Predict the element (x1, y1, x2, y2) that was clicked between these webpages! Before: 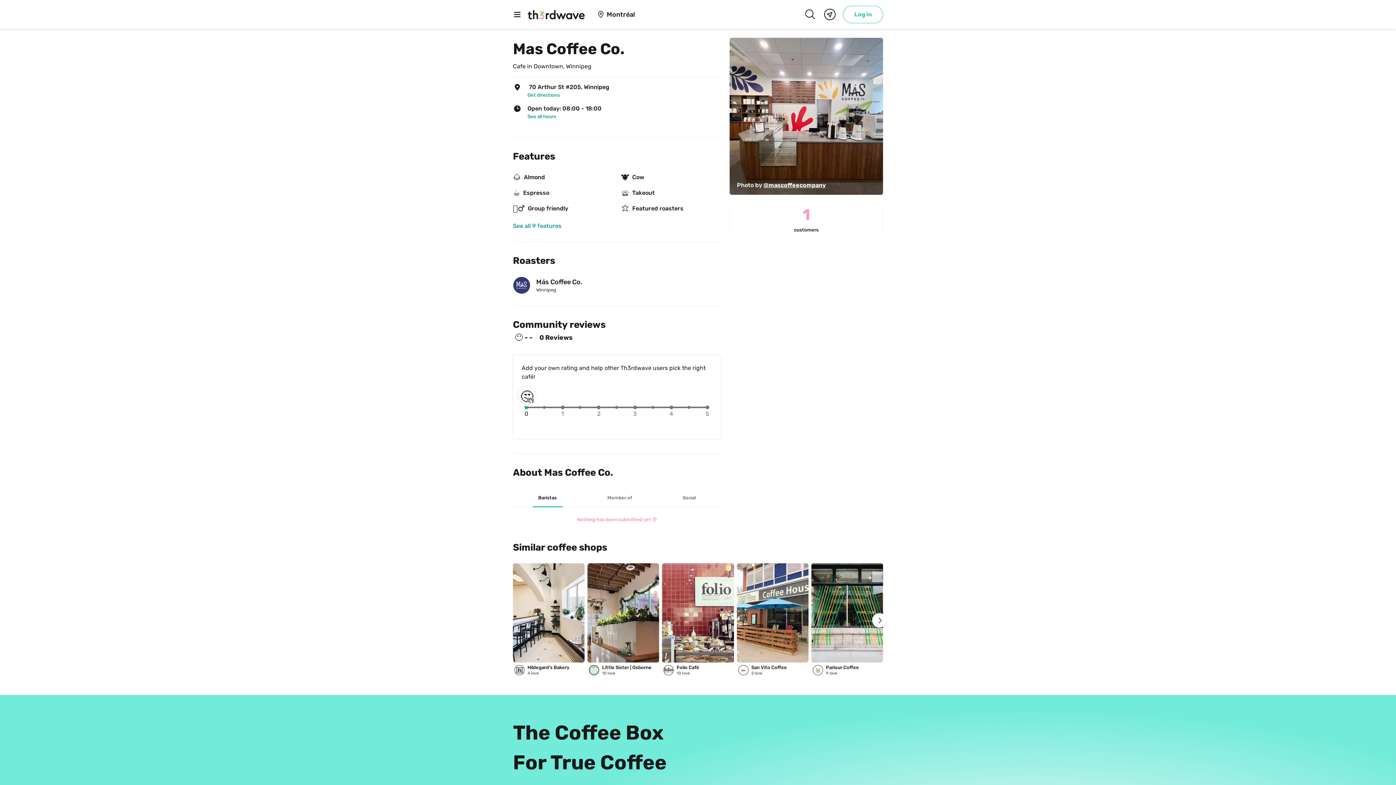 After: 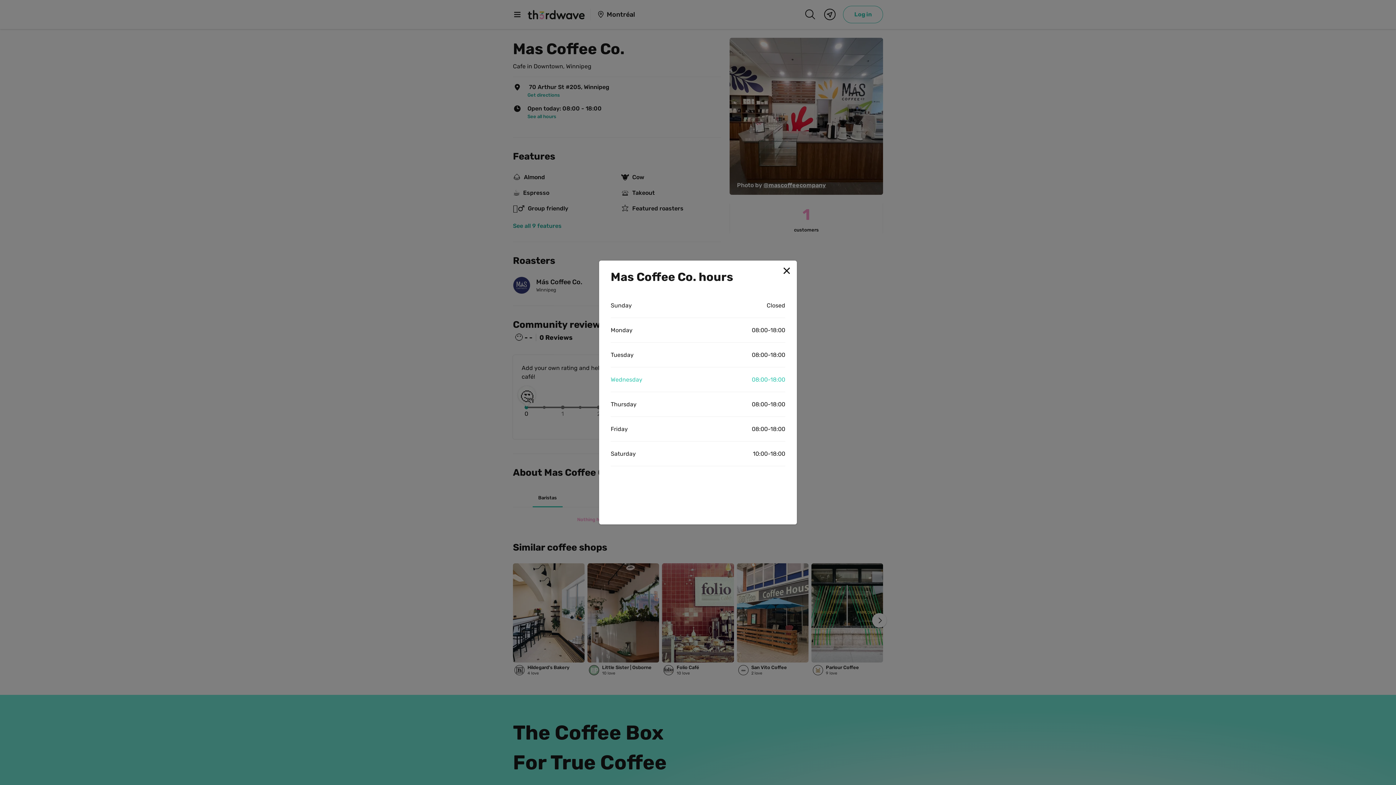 Action: bbox: (527, 113, 715, 120) label: See all hours